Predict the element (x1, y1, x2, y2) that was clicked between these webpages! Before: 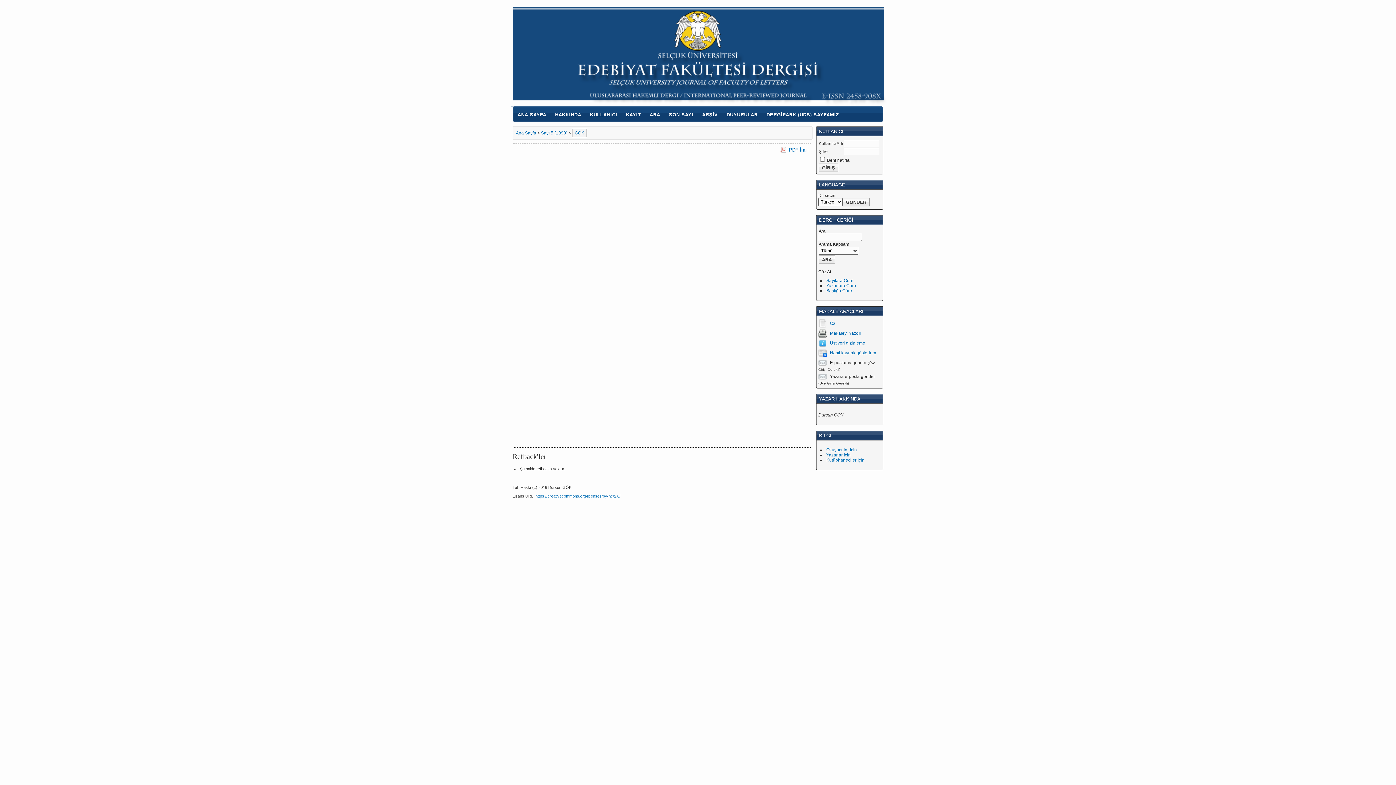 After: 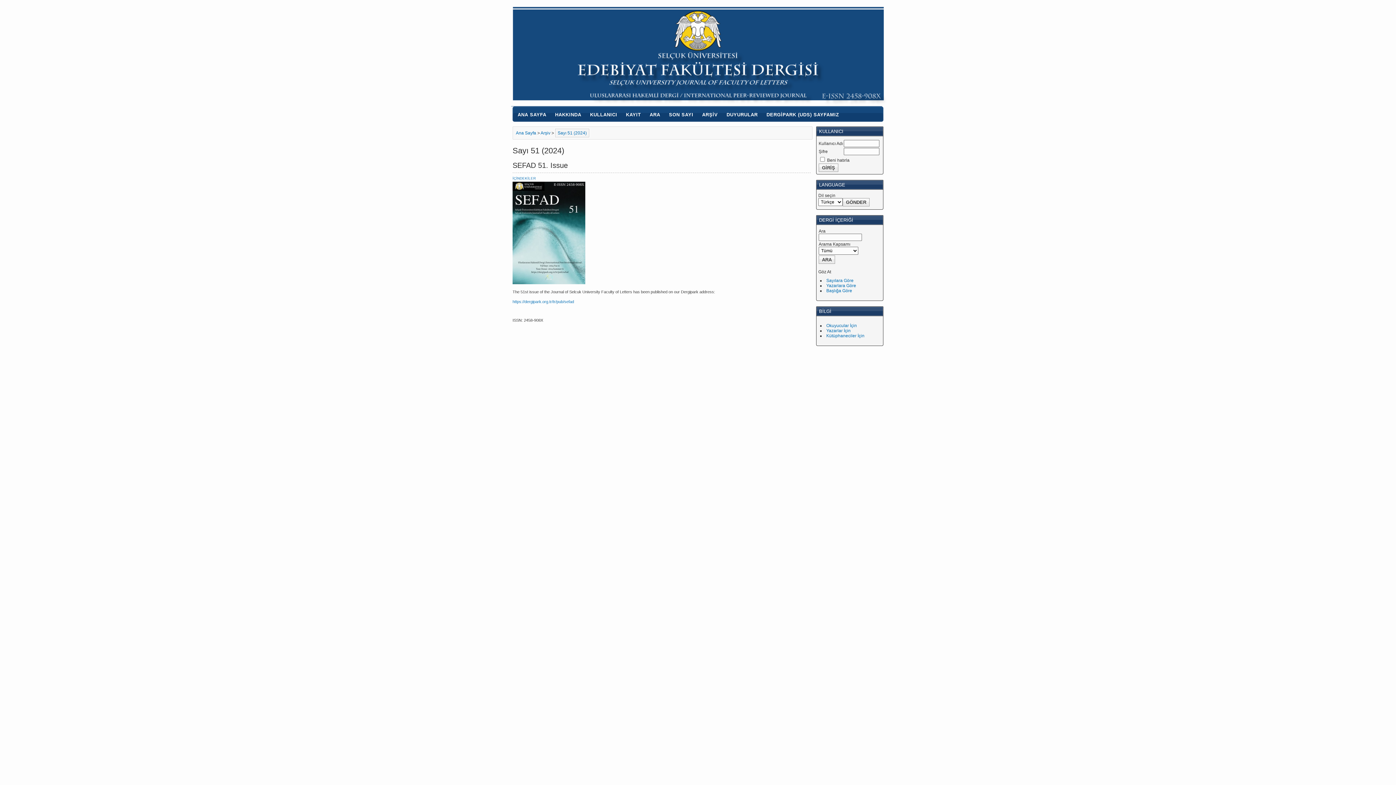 Action: bbox: (665, 109, 697, 120) label: SON SAYI